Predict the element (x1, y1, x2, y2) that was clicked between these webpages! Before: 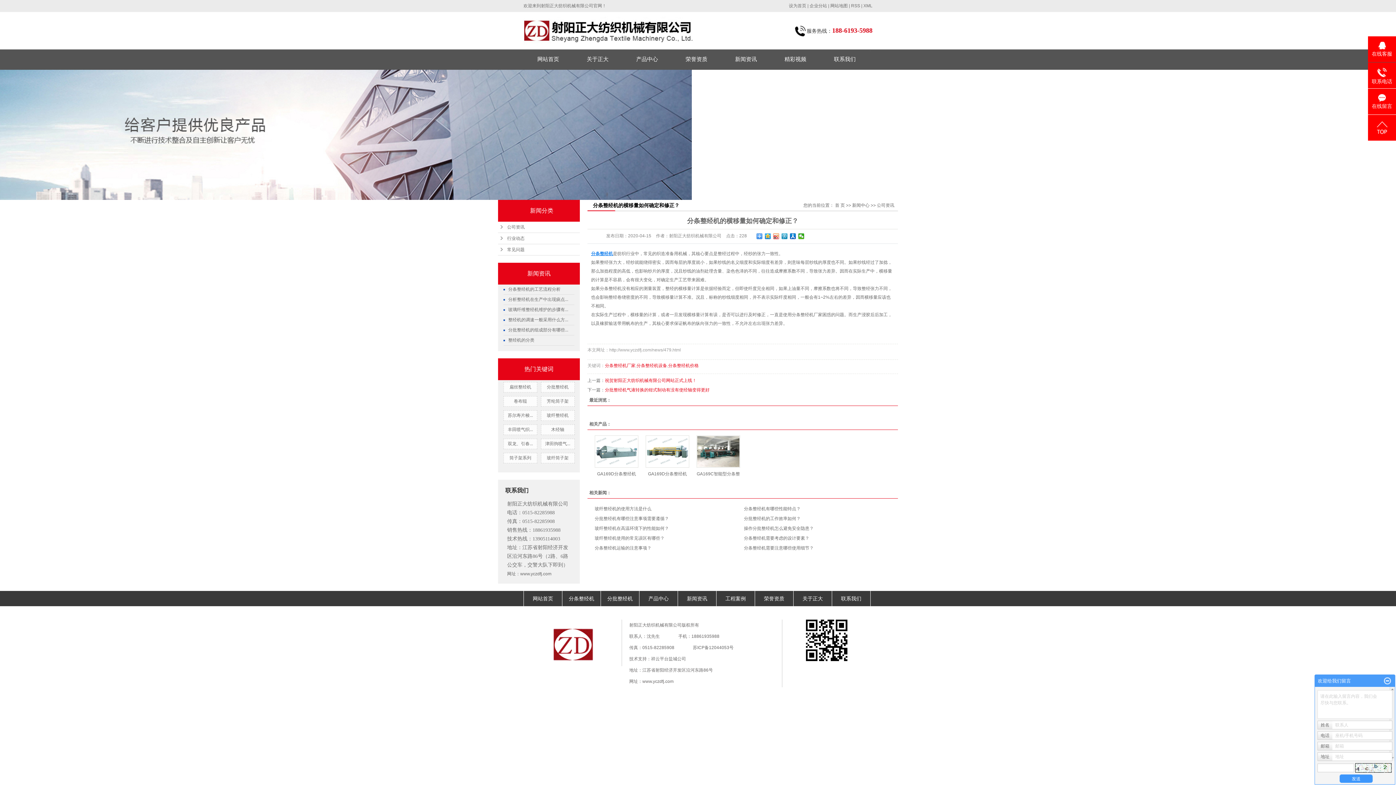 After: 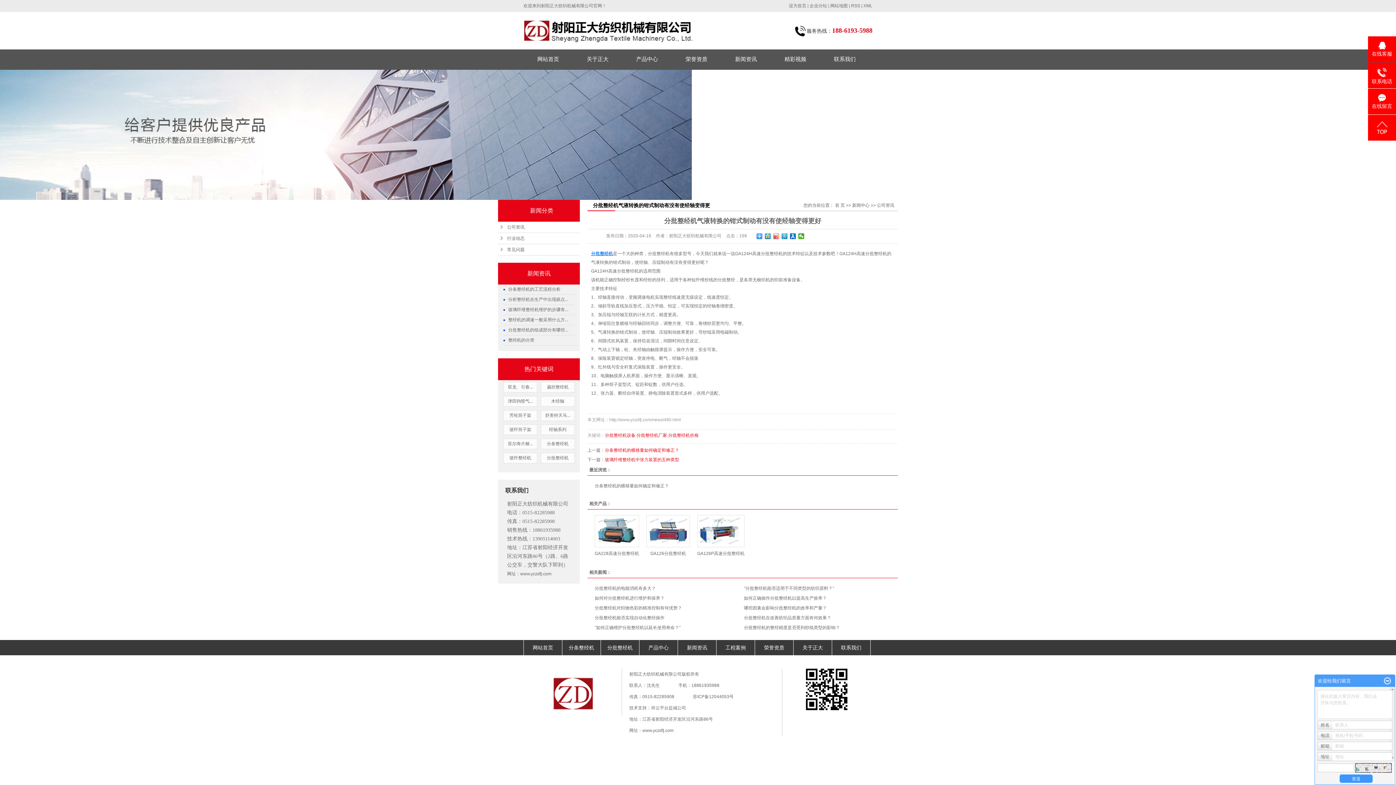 Action: label: 分批整经机气液转换的钳式制动有没有使经轴变得更好 bbox: (605, 387, 709, 392)